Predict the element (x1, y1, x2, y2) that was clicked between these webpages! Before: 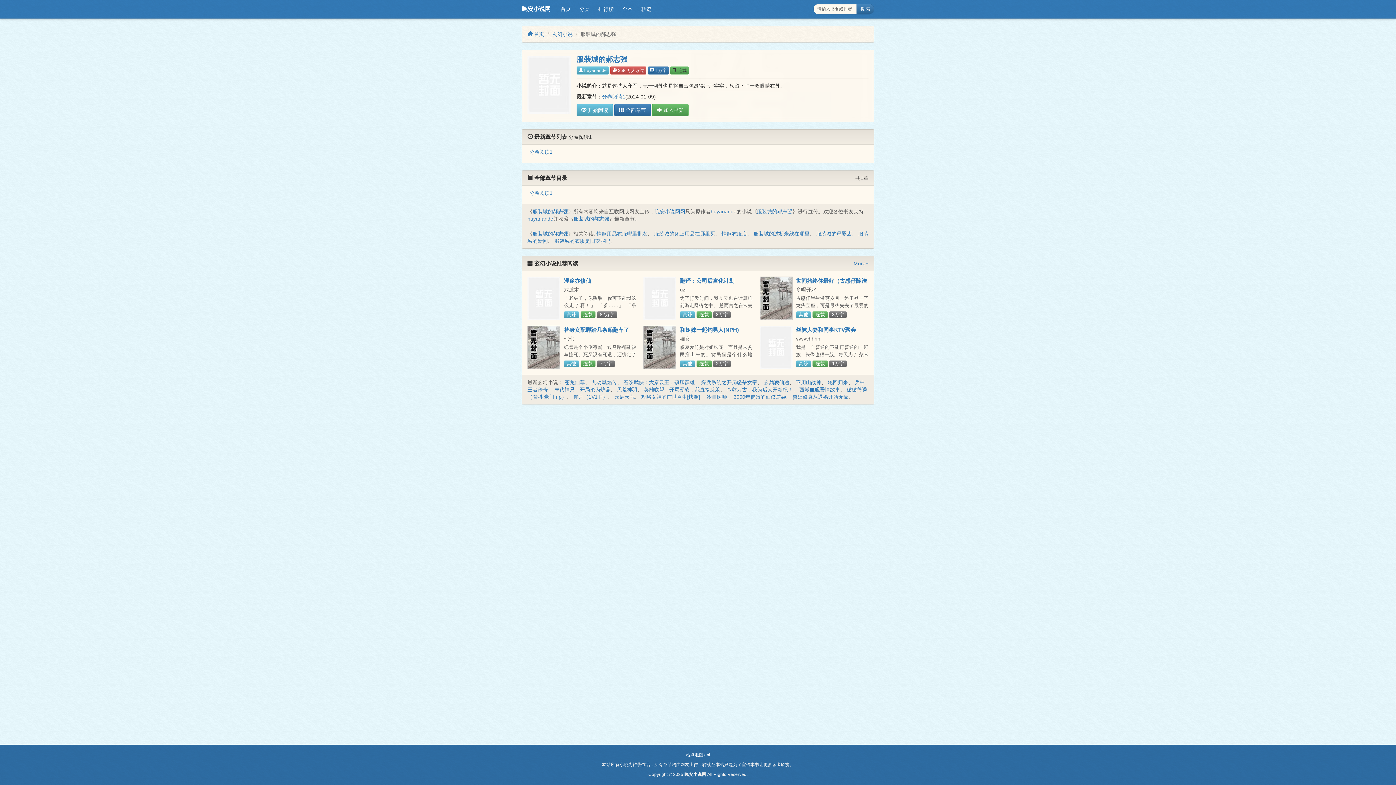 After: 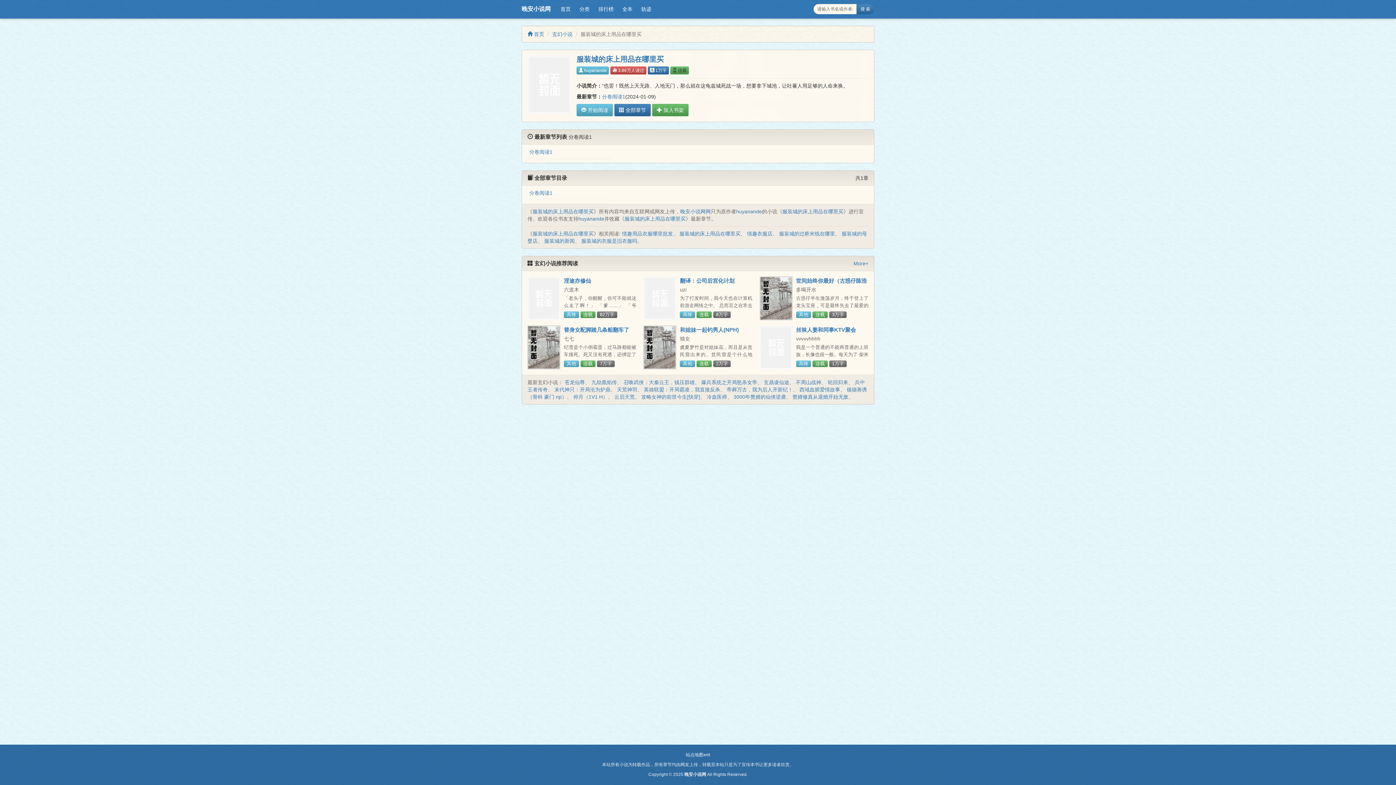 Action: label: 服装城的床上用品在哪里买 bbox: (654, 231, 715, 236)